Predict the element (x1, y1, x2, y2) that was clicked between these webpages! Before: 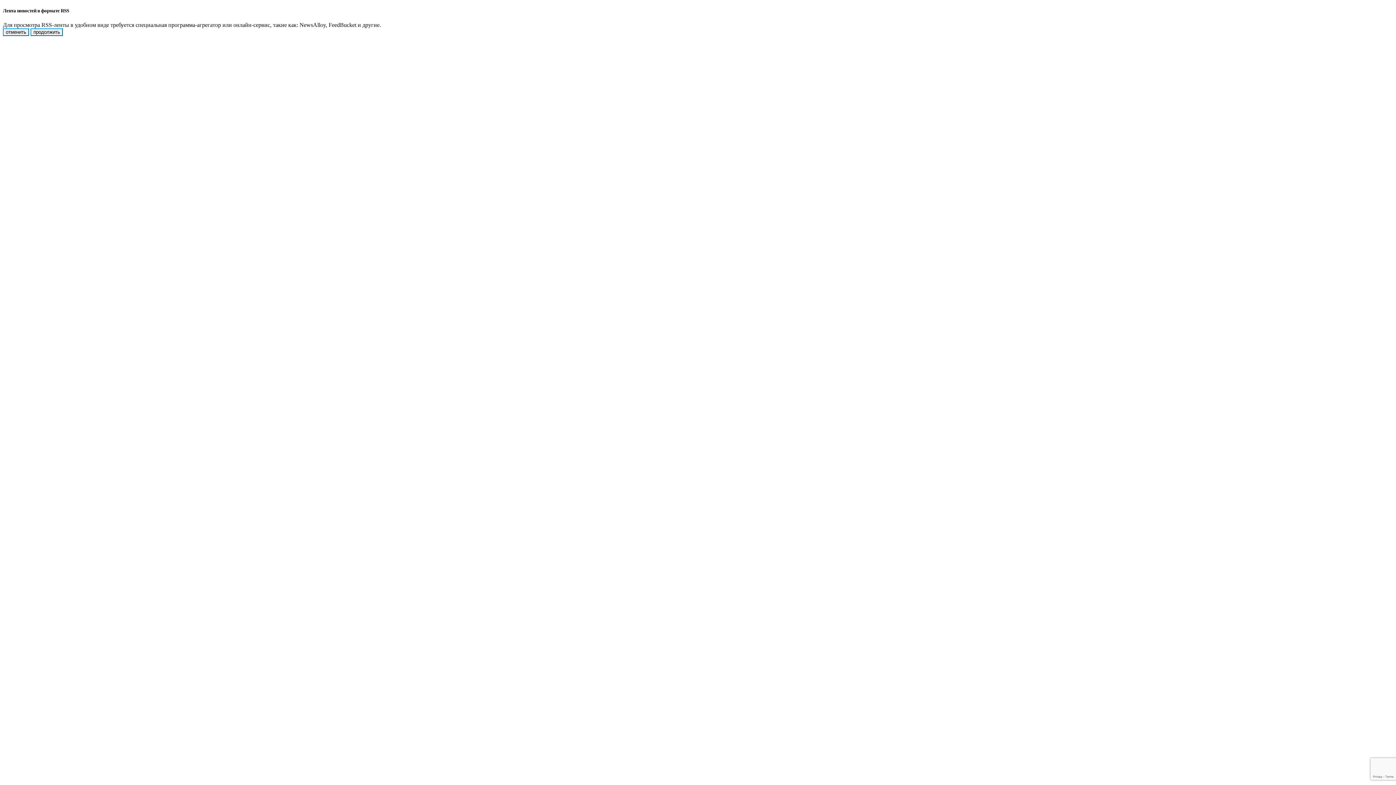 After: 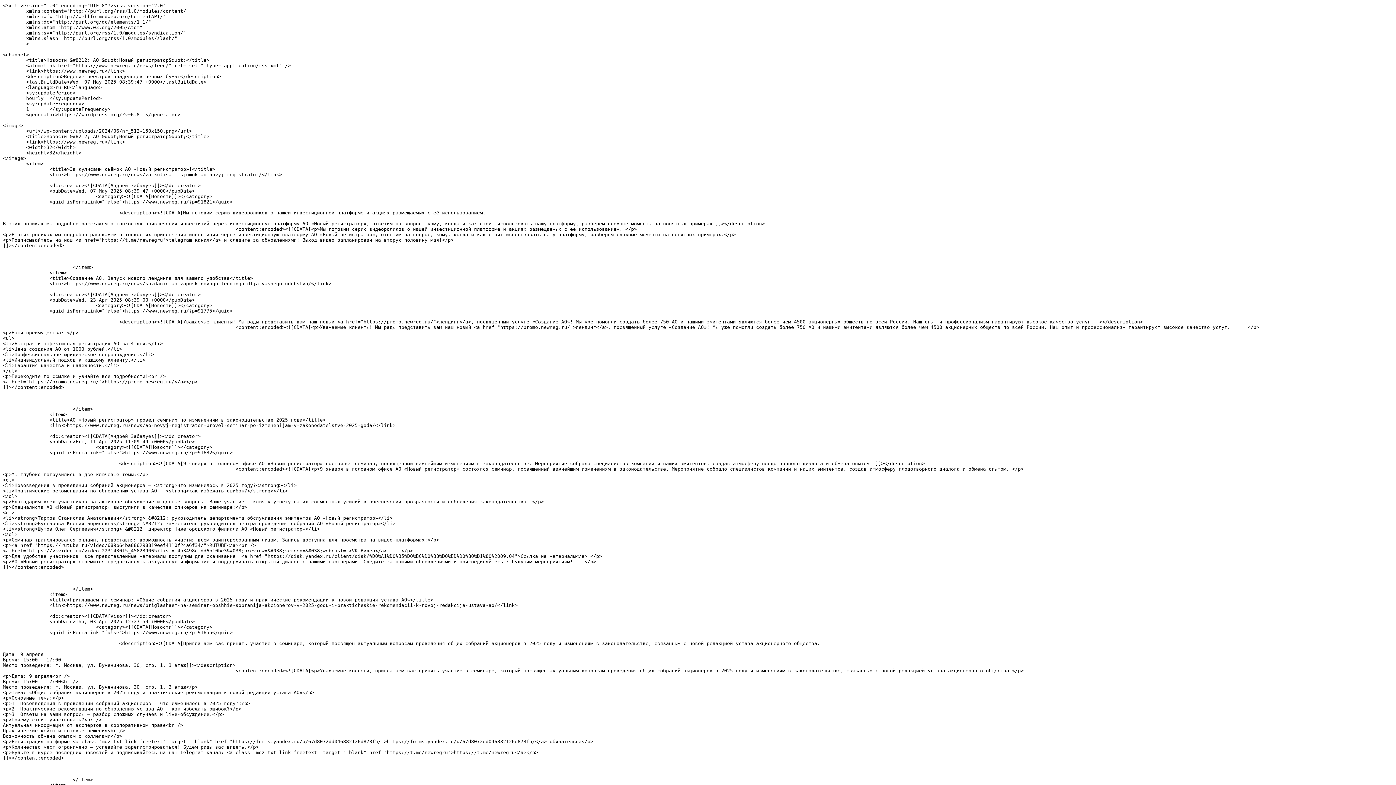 Action: label: продолжить bbox: (30, 28, 62, 36)